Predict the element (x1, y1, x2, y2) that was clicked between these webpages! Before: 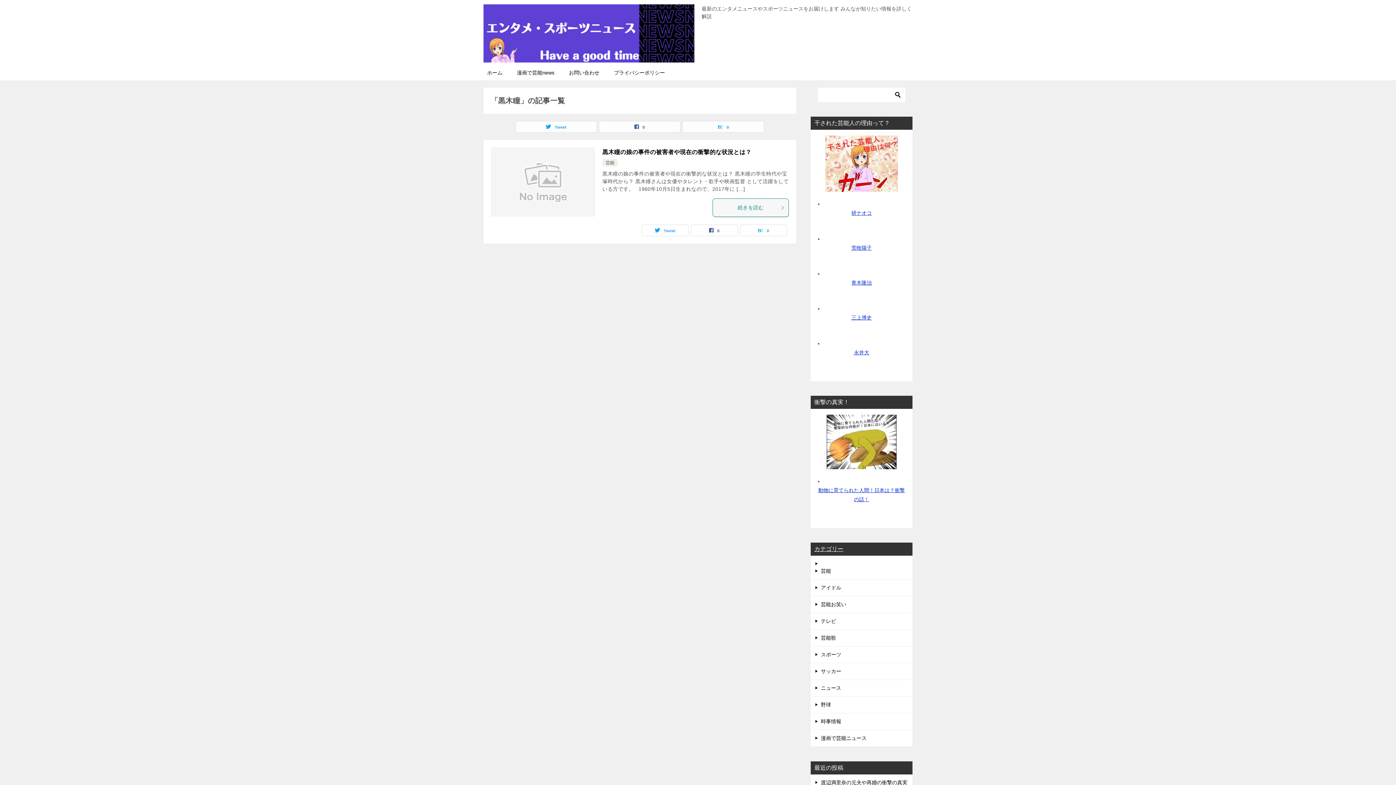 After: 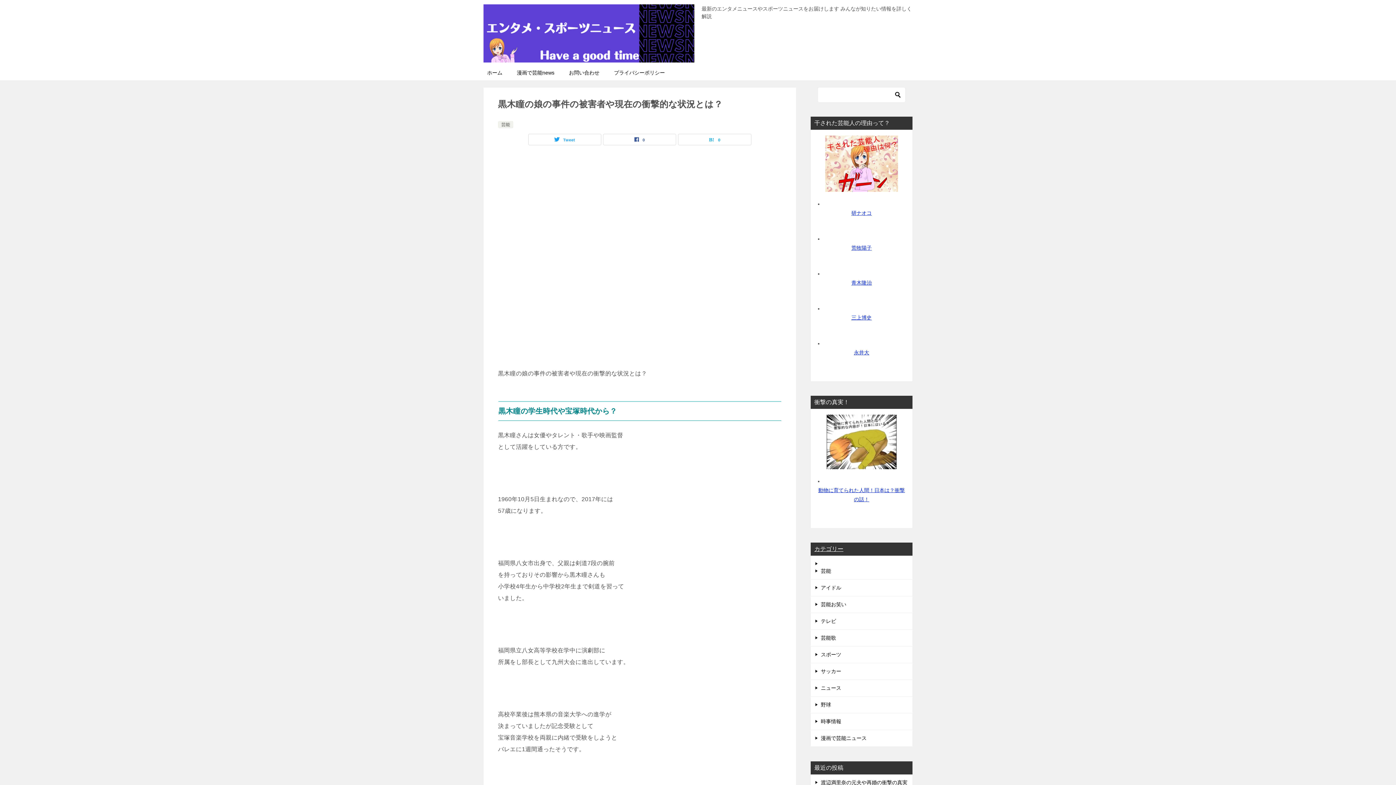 Action: bbox: (490, 147, 595, 216)